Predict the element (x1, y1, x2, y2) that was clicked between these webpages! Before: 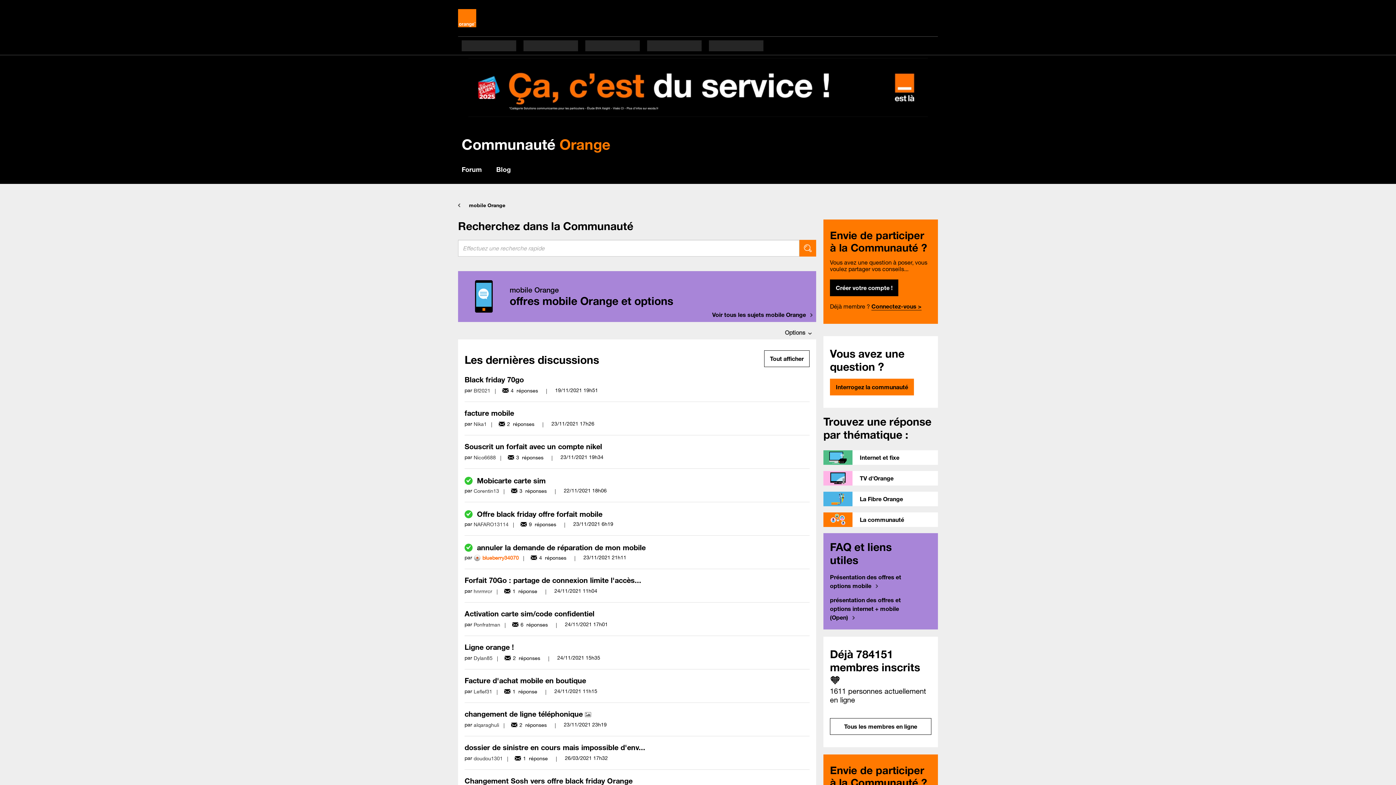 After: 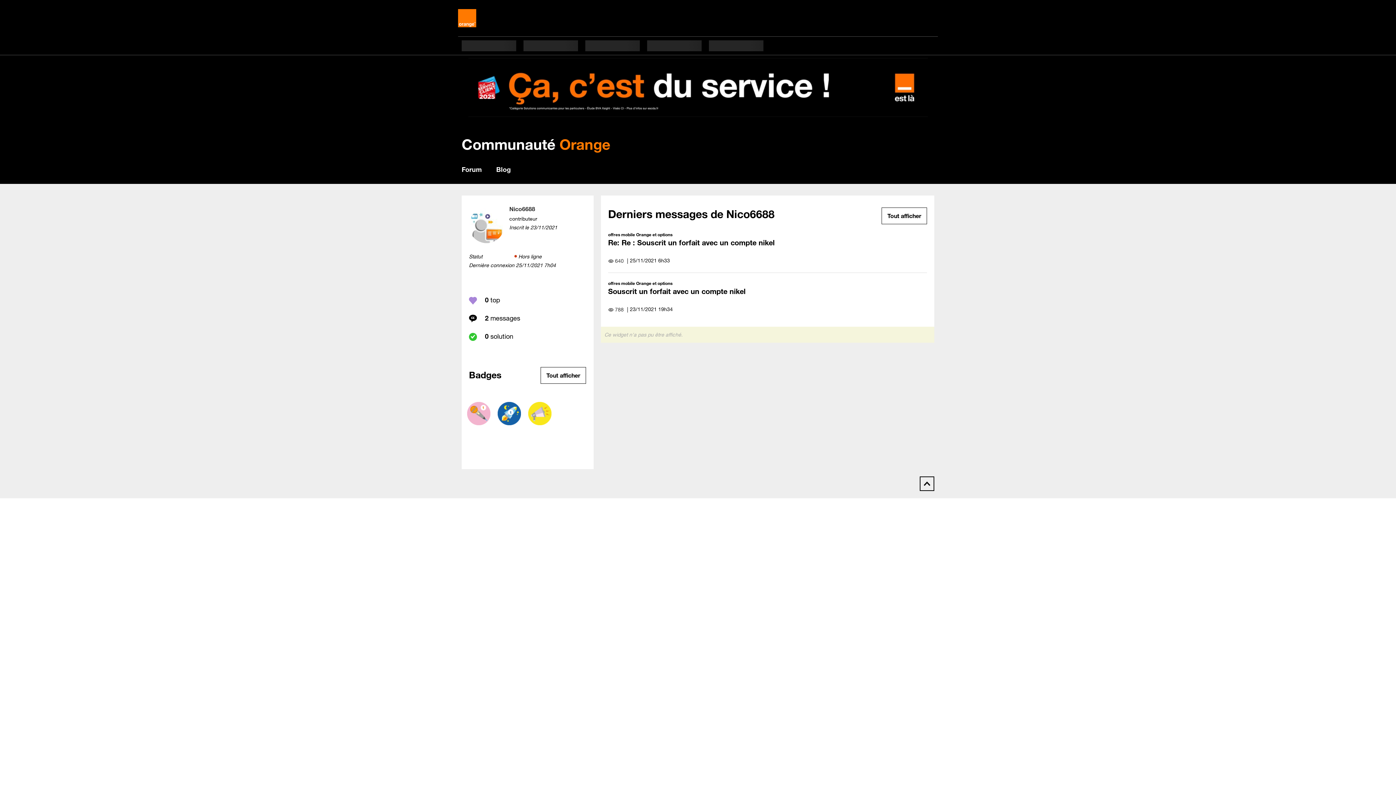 Action: bbox: (473, 454, 496, 461) label: Voir le profil de Nico6688